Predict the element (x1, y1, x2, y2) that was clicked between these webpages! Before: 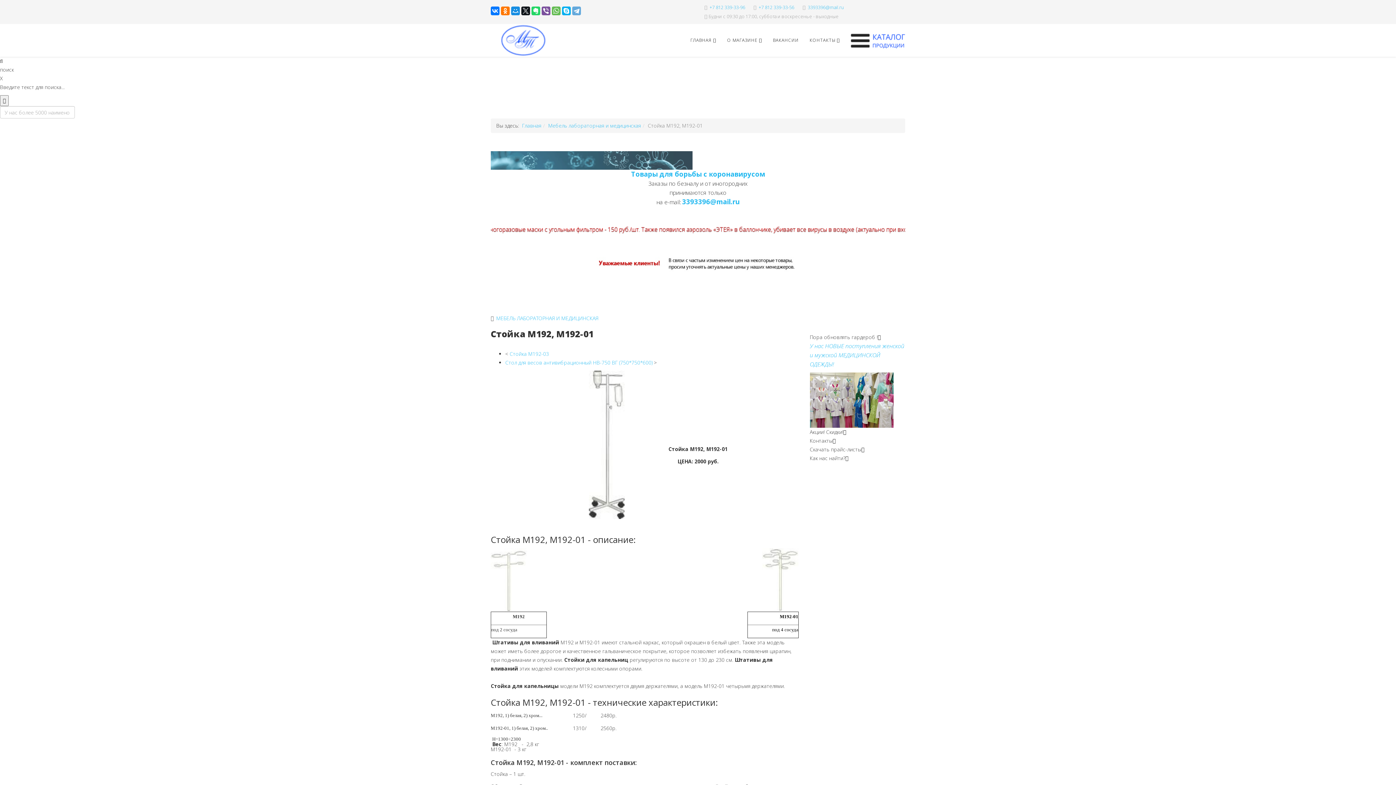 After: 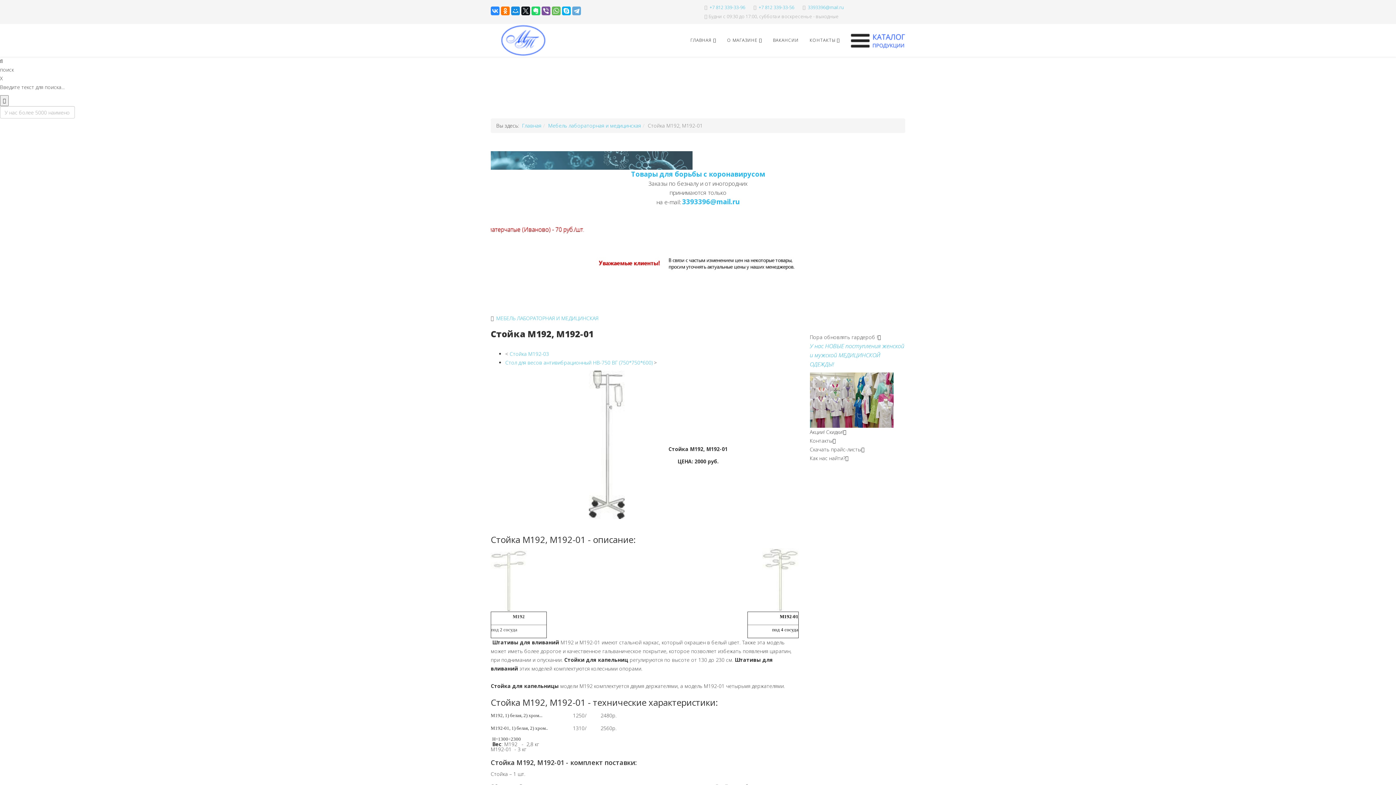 Action: bbox: (490, 6, 499, 15)